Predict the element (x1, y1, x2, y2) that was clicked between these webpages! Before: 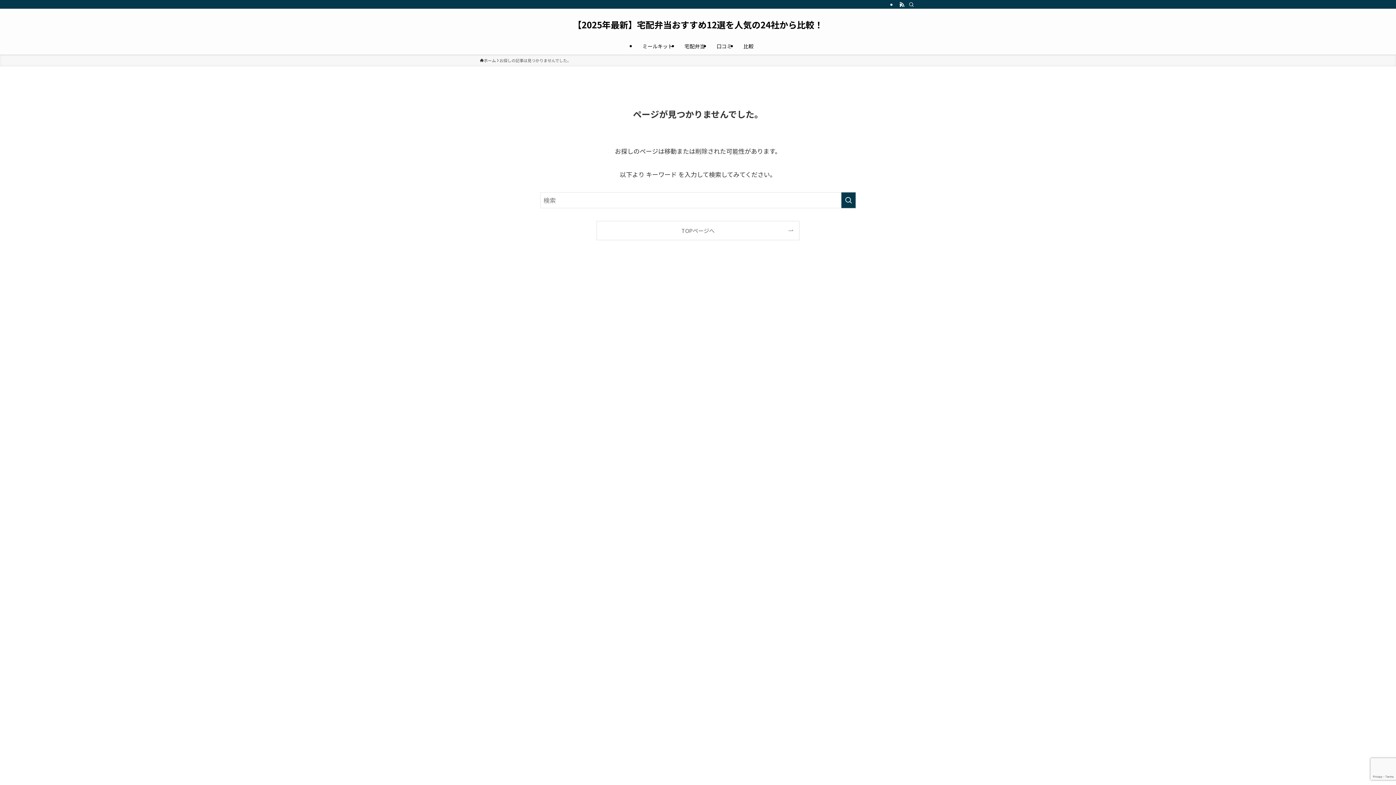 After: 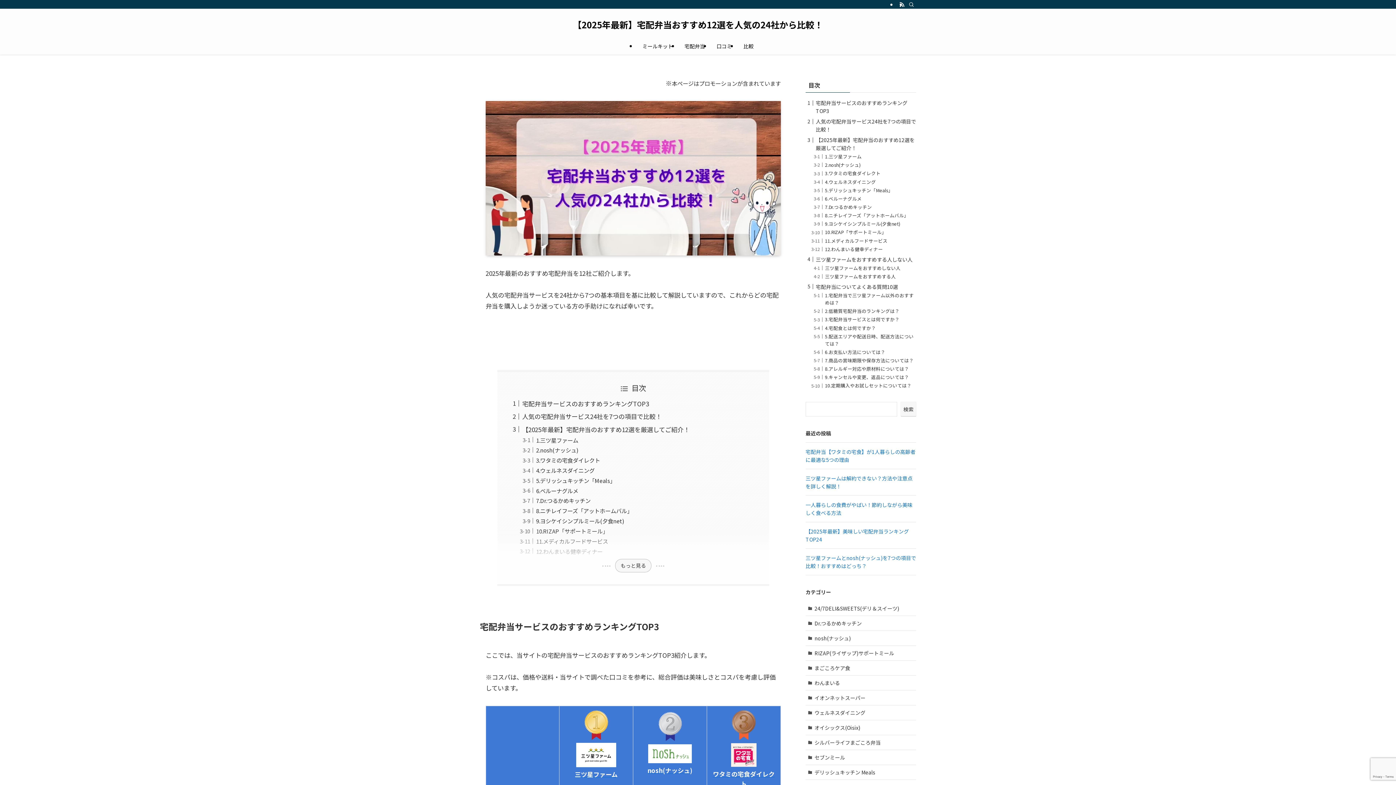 Action: bbox: (480, 57, 496, 63) label: ホーム